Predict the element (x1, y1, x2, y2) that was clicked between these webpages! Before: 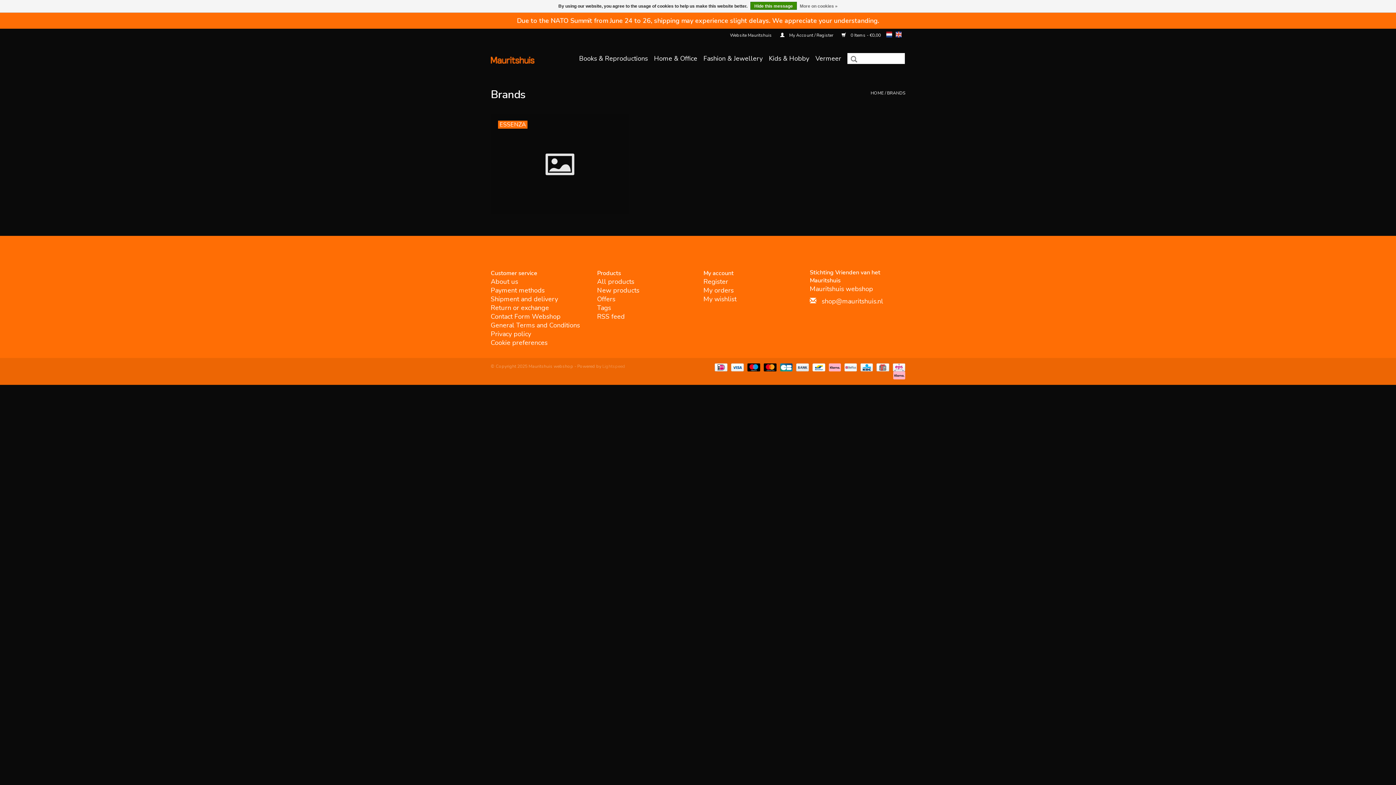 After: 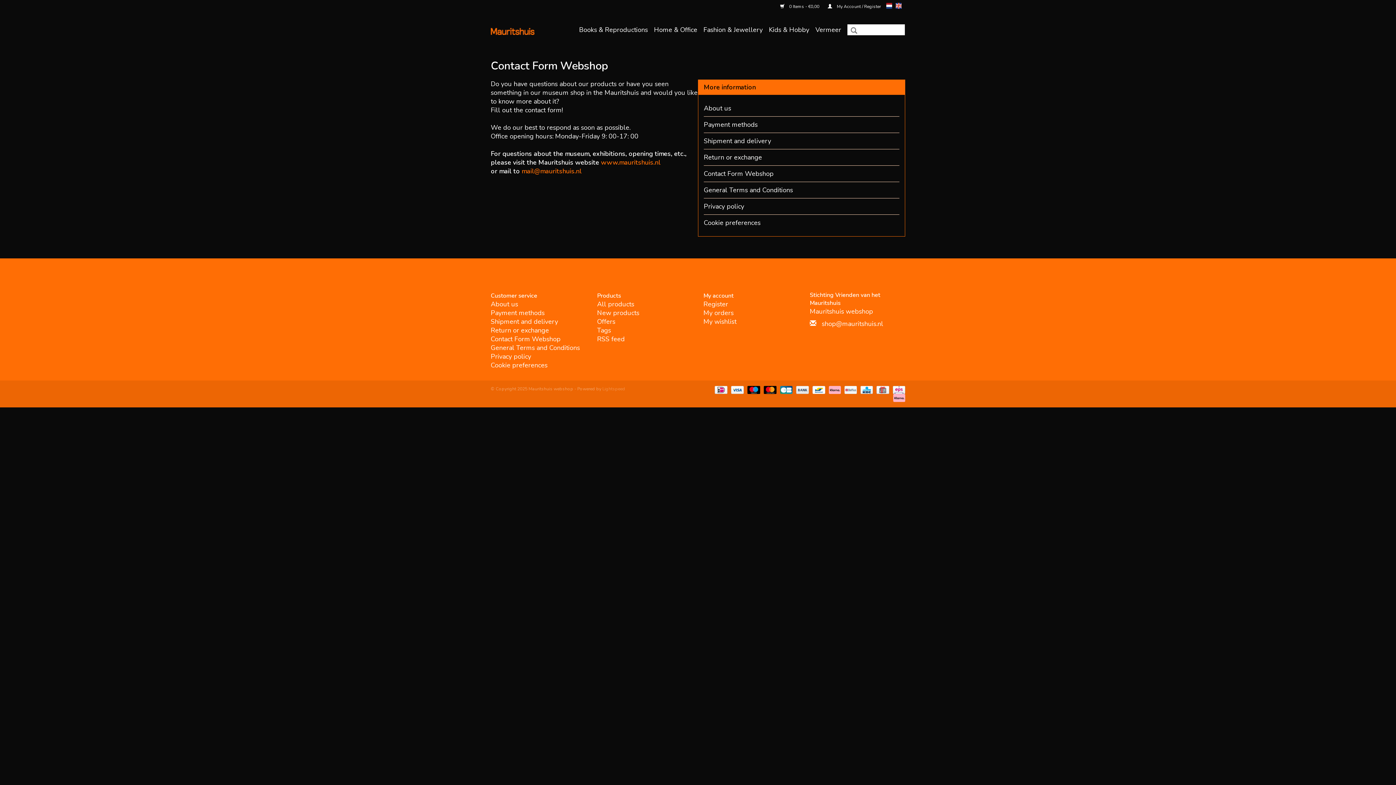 Action: bbox: (490, 312, 560, 320) label: Contact Form Webshop